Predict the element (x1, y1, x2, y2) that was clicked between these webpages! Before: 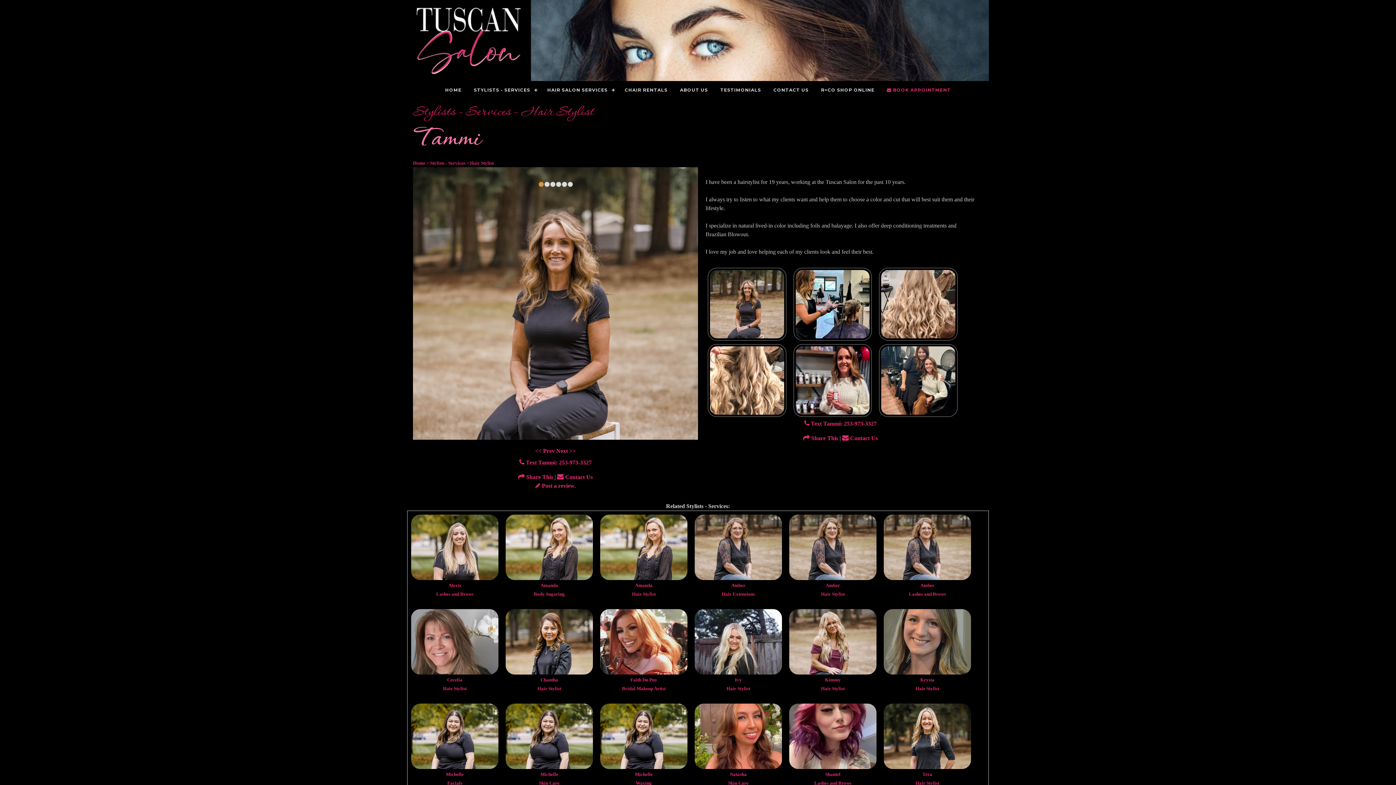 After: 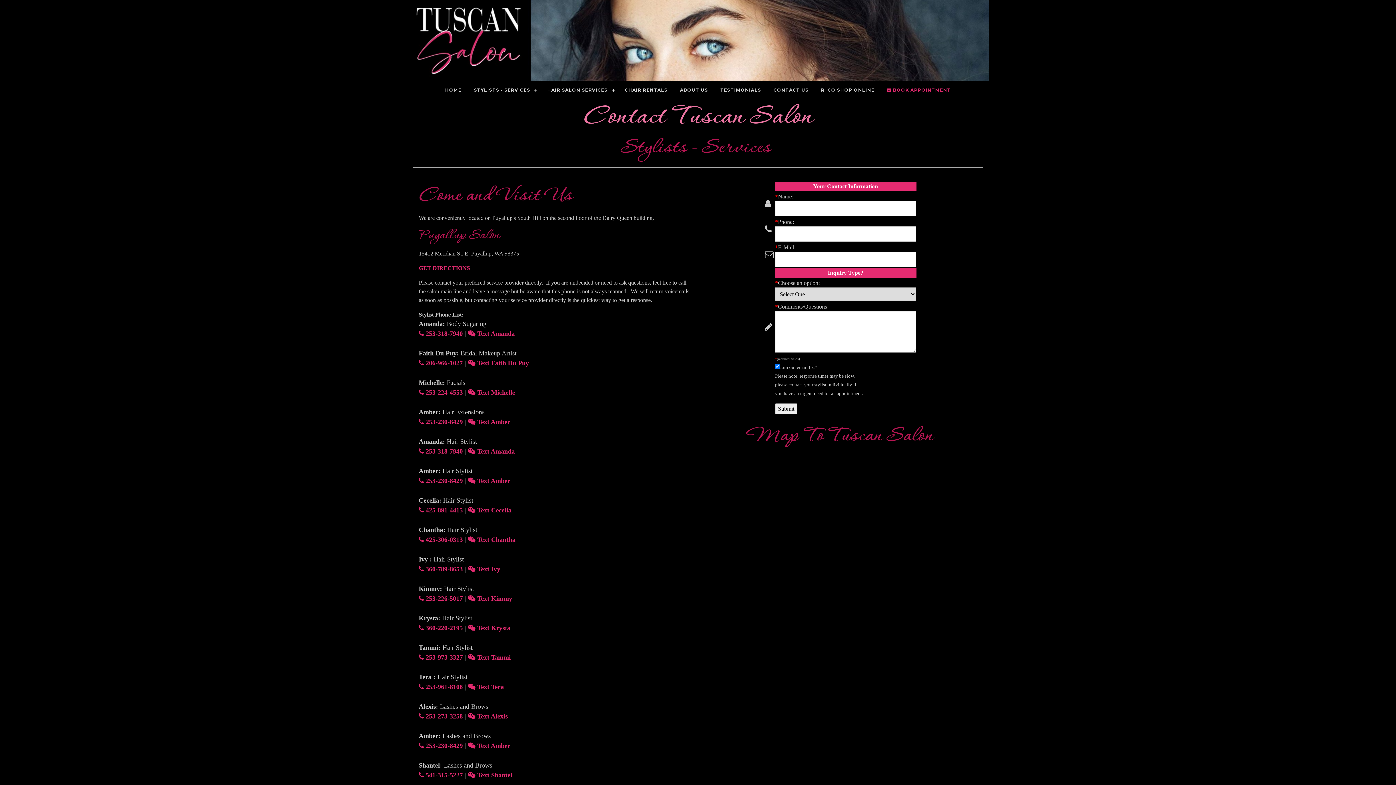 Action: bbox: (557, 474, 592, 480) label:  Contact Us